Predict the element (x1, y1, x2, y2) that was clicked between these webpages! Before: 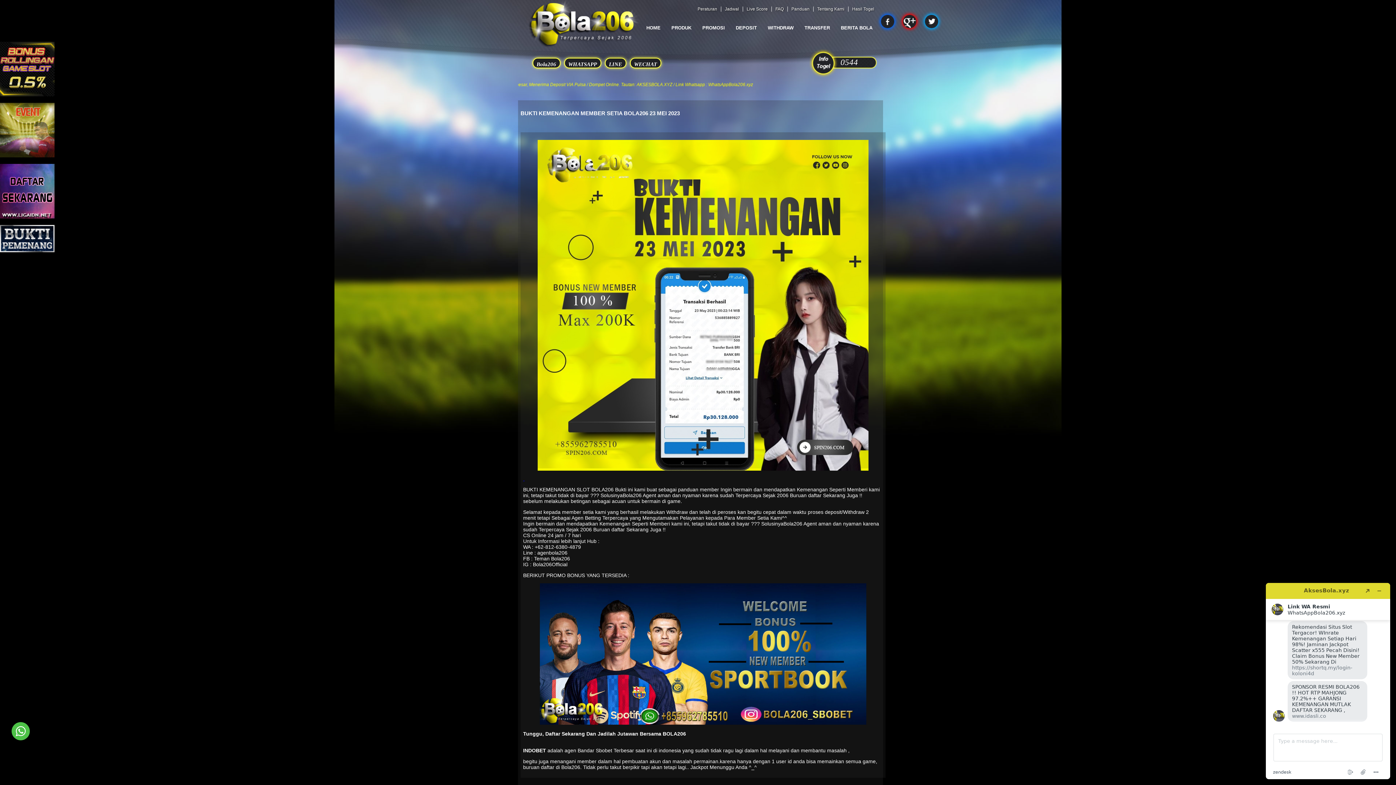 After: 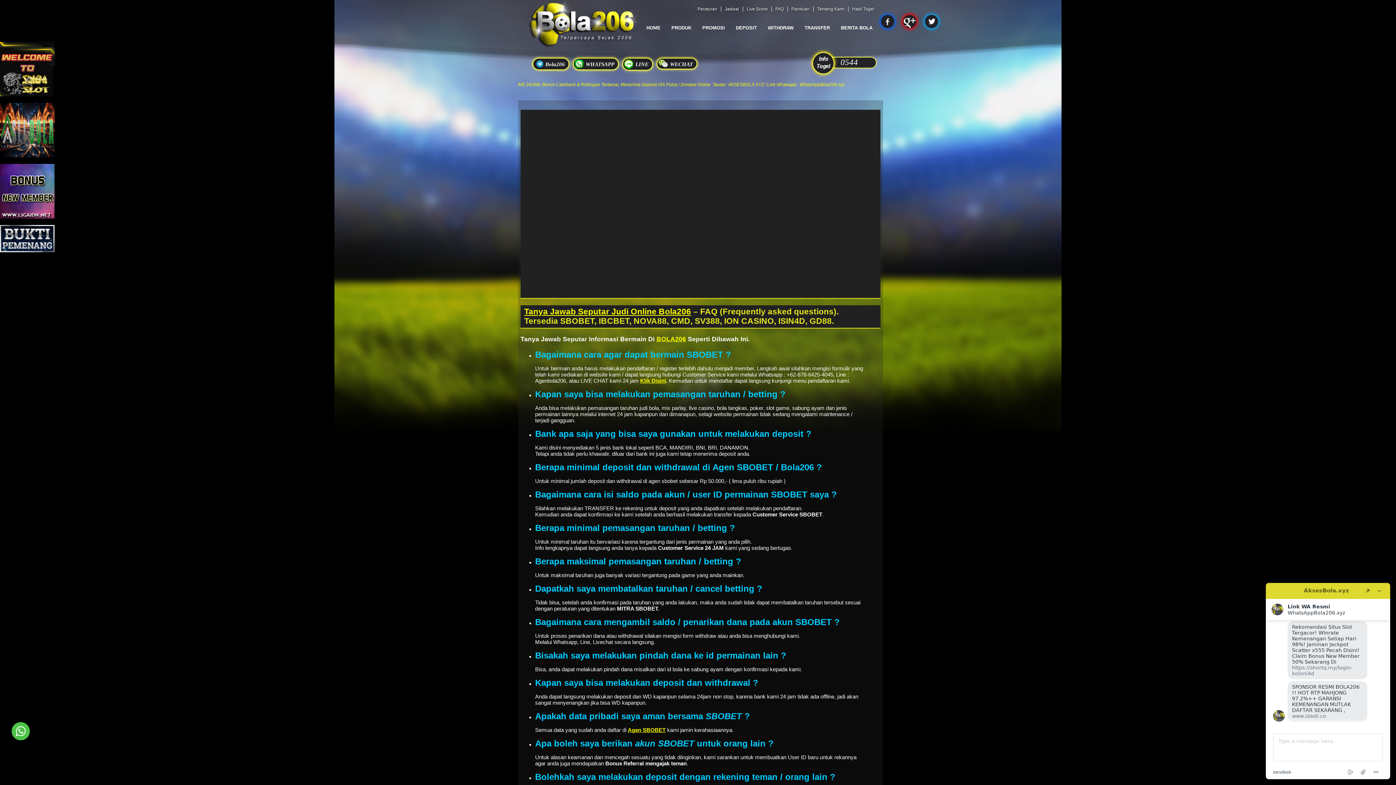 Action: bbox: (772, 6, 788, 11) label: FAQ